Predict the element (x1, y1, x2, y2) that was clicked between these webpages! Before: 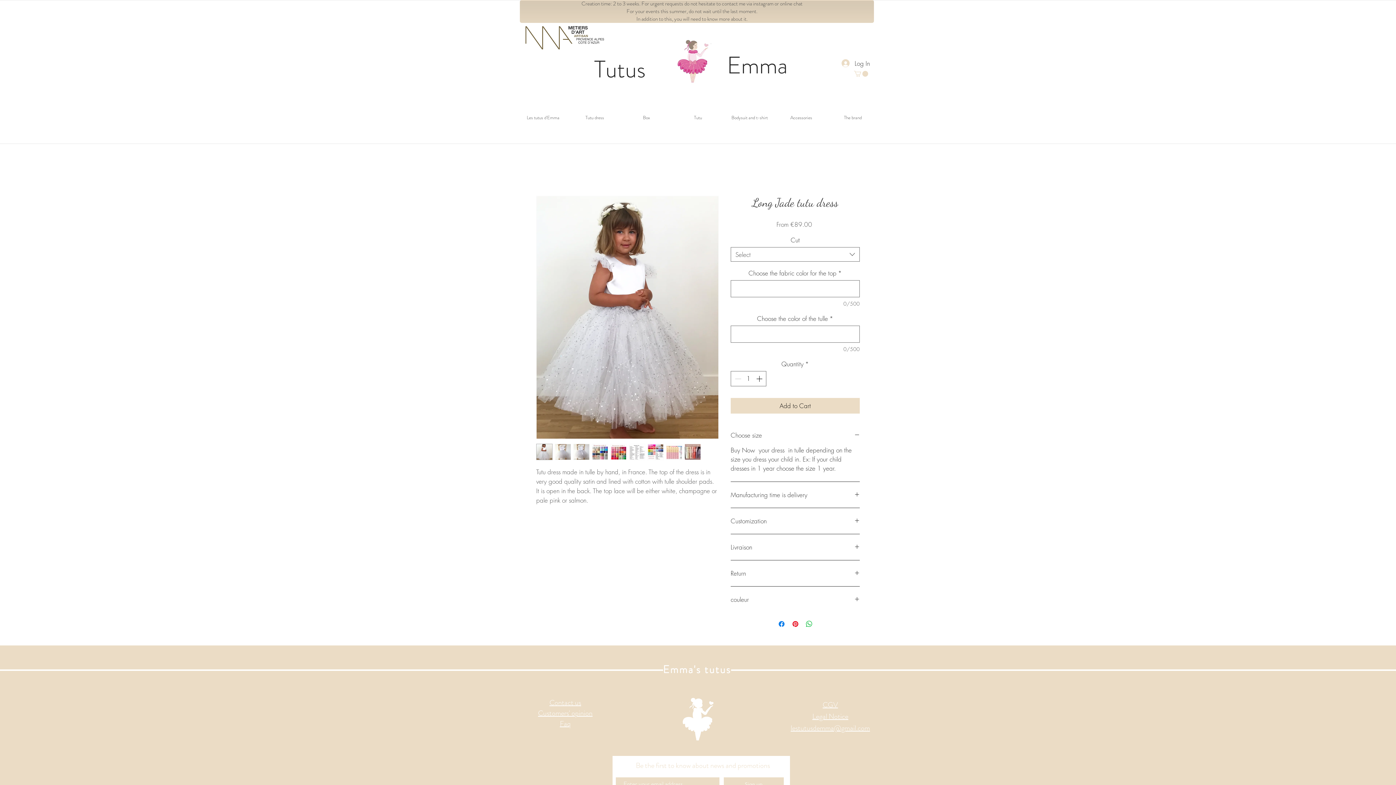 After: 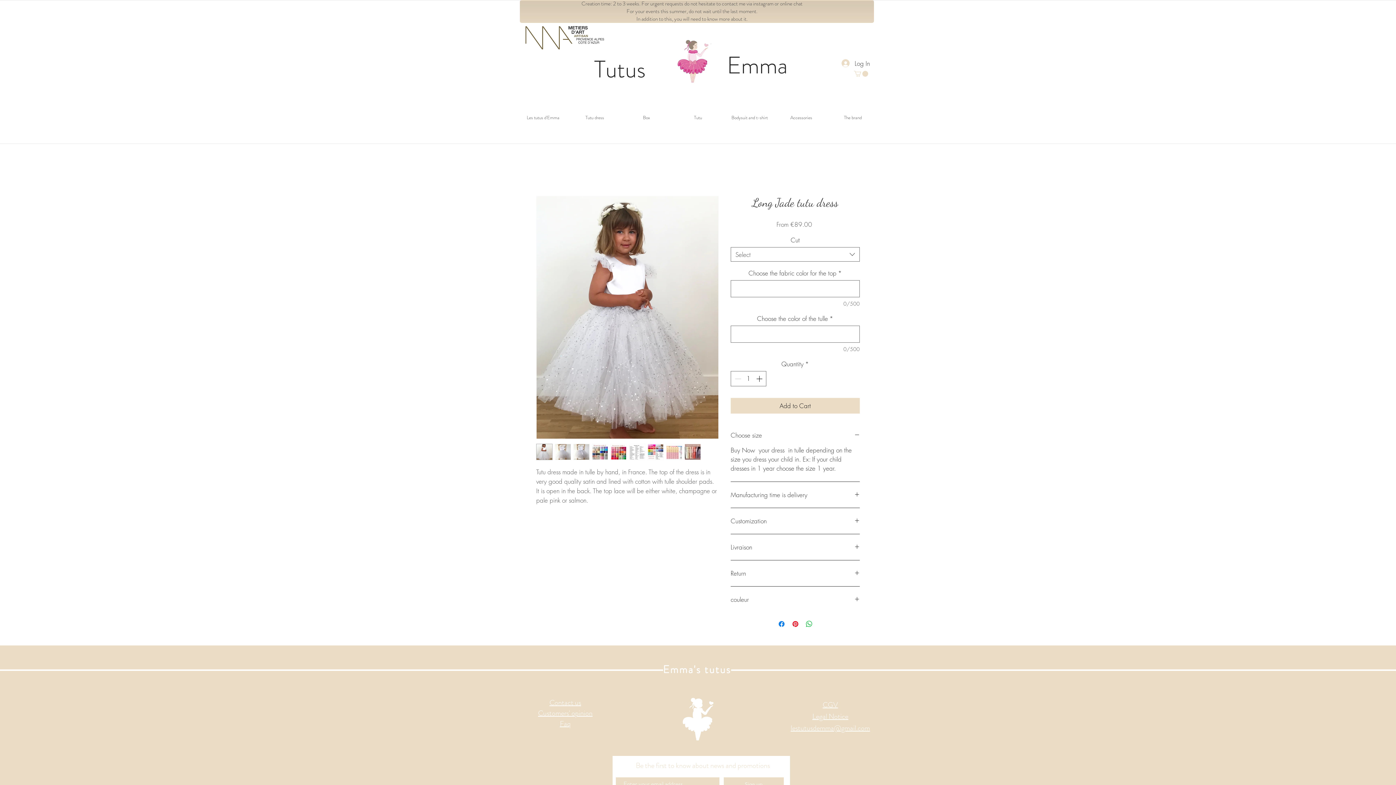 Action: bbox: (592, 443, 608, 460)